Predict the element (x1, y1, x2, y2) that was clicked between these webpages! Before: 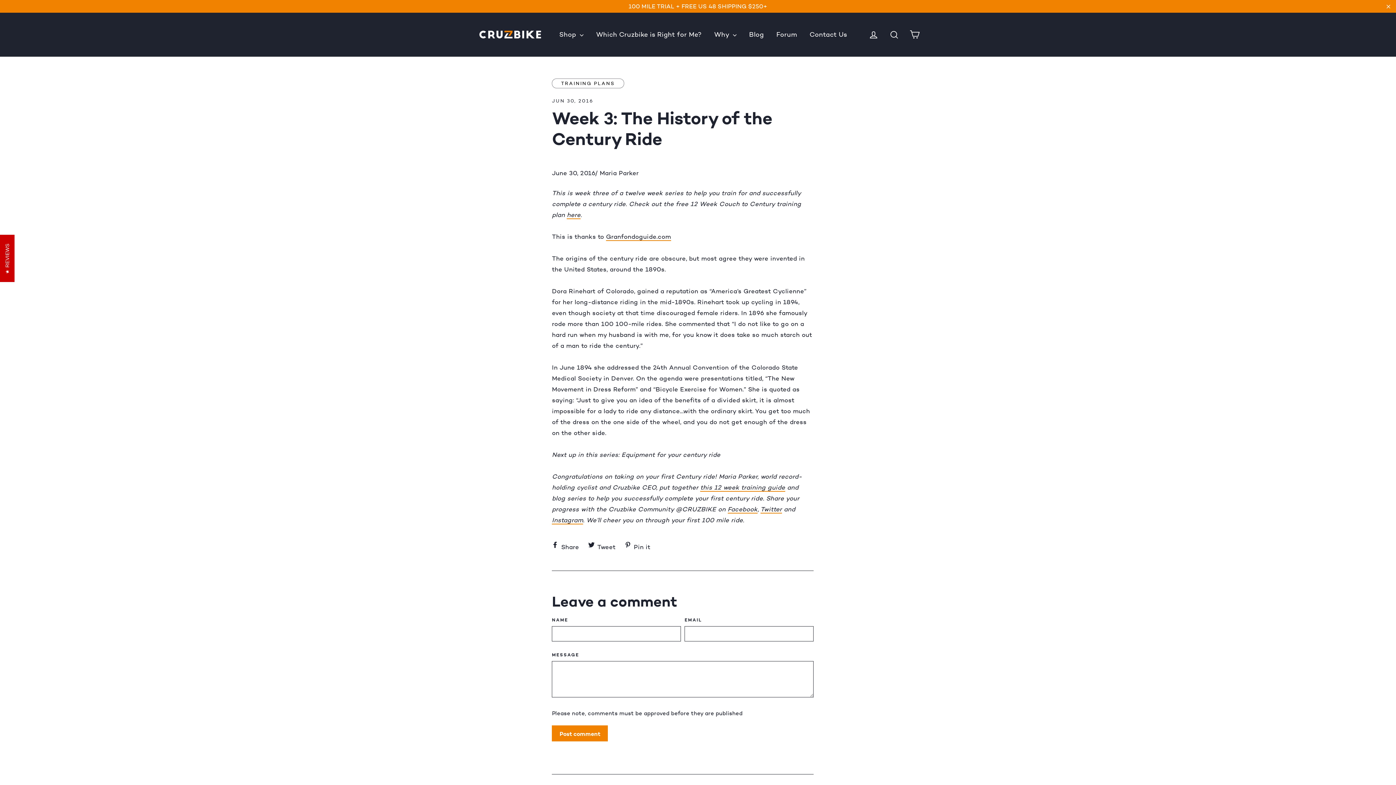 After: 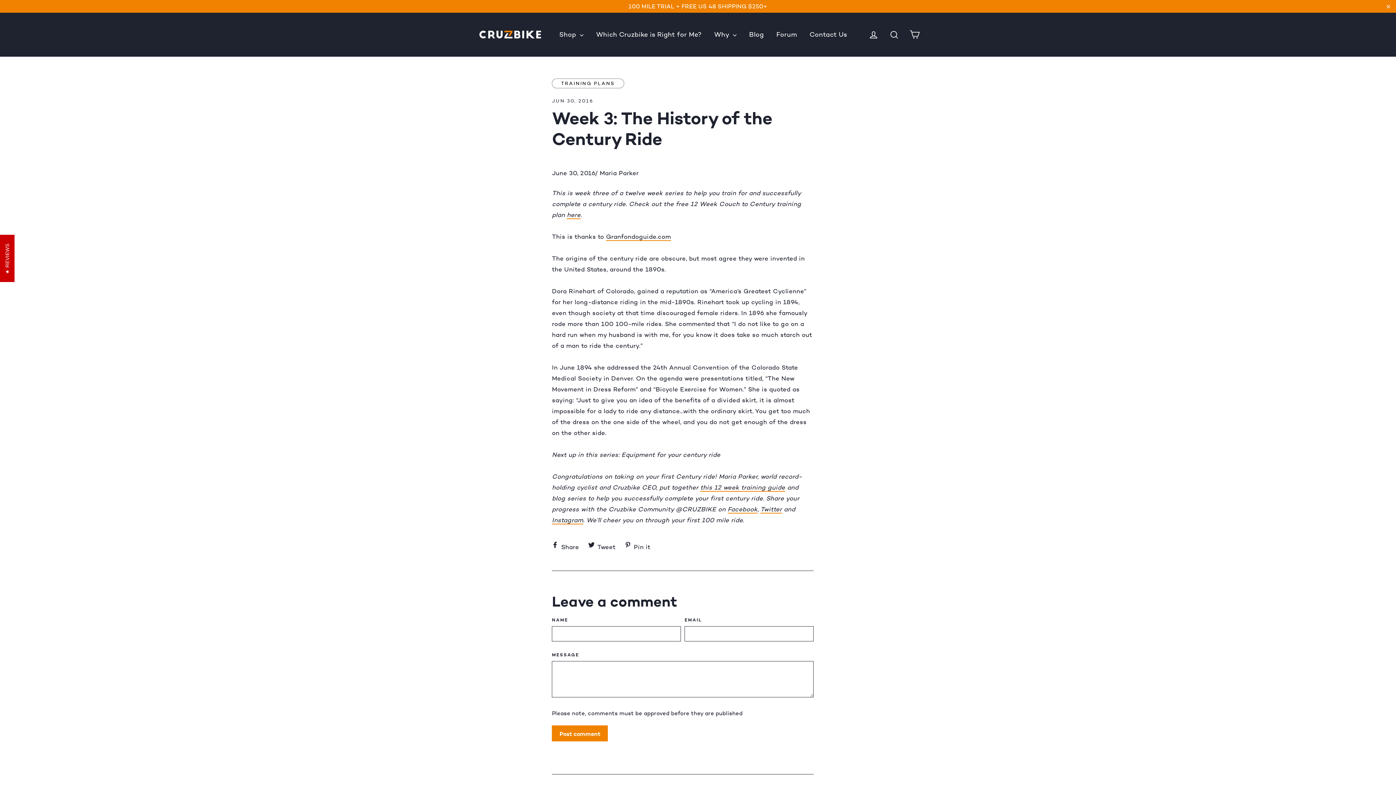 Action: label: Facebook bbox: (727, 505, 757, 513)